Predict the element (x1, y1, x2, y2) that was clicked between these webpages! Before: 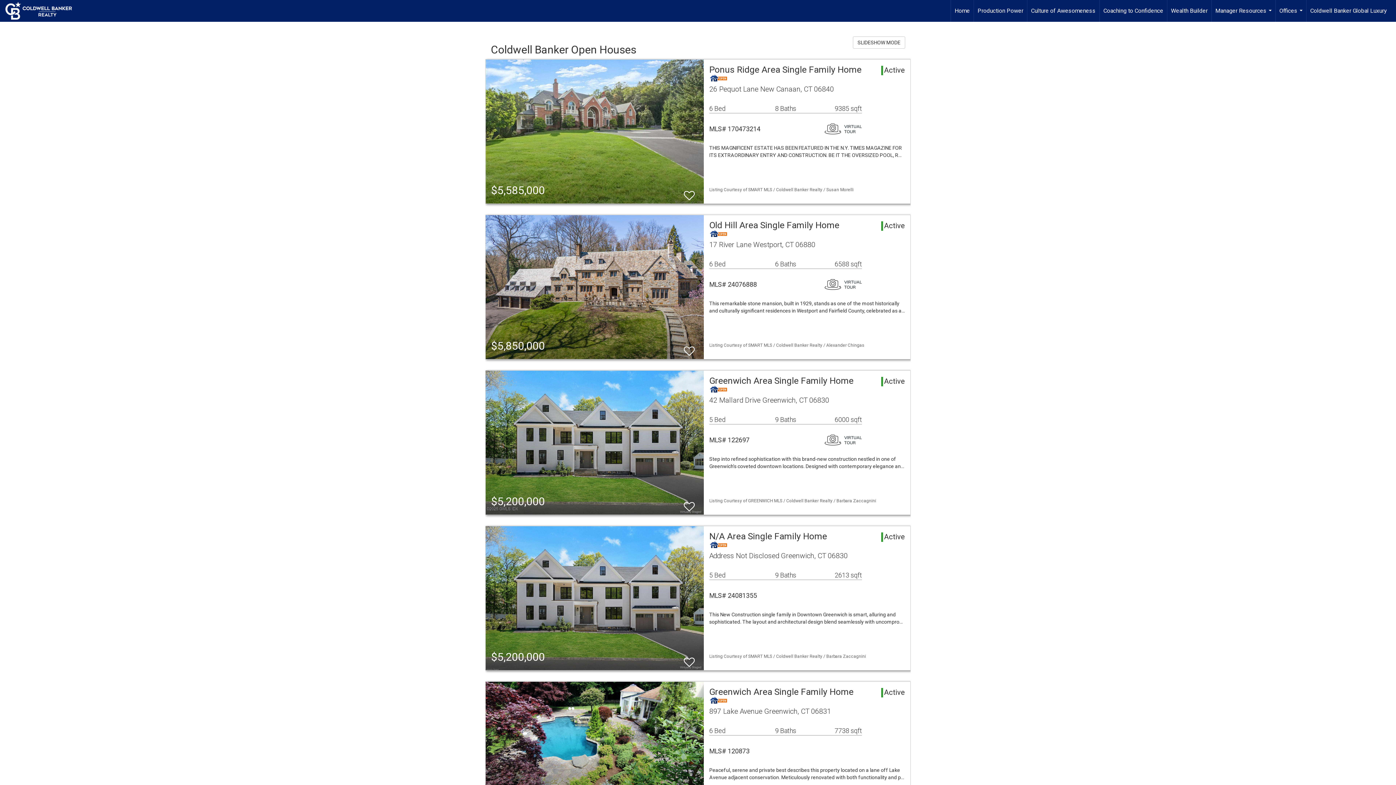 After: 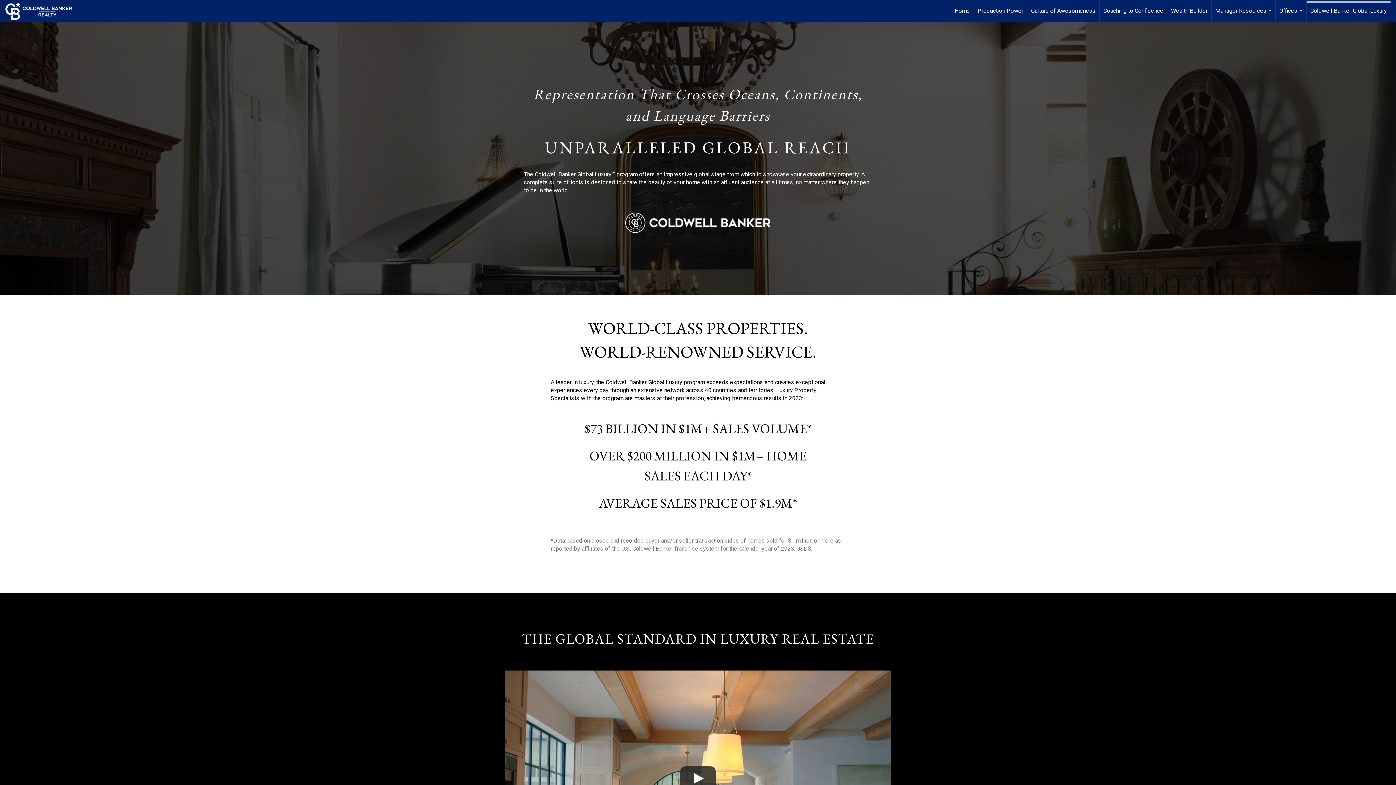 Action: label: Coldwell Banker Global Luxury bbox: (1306, 0, 1390, 21)